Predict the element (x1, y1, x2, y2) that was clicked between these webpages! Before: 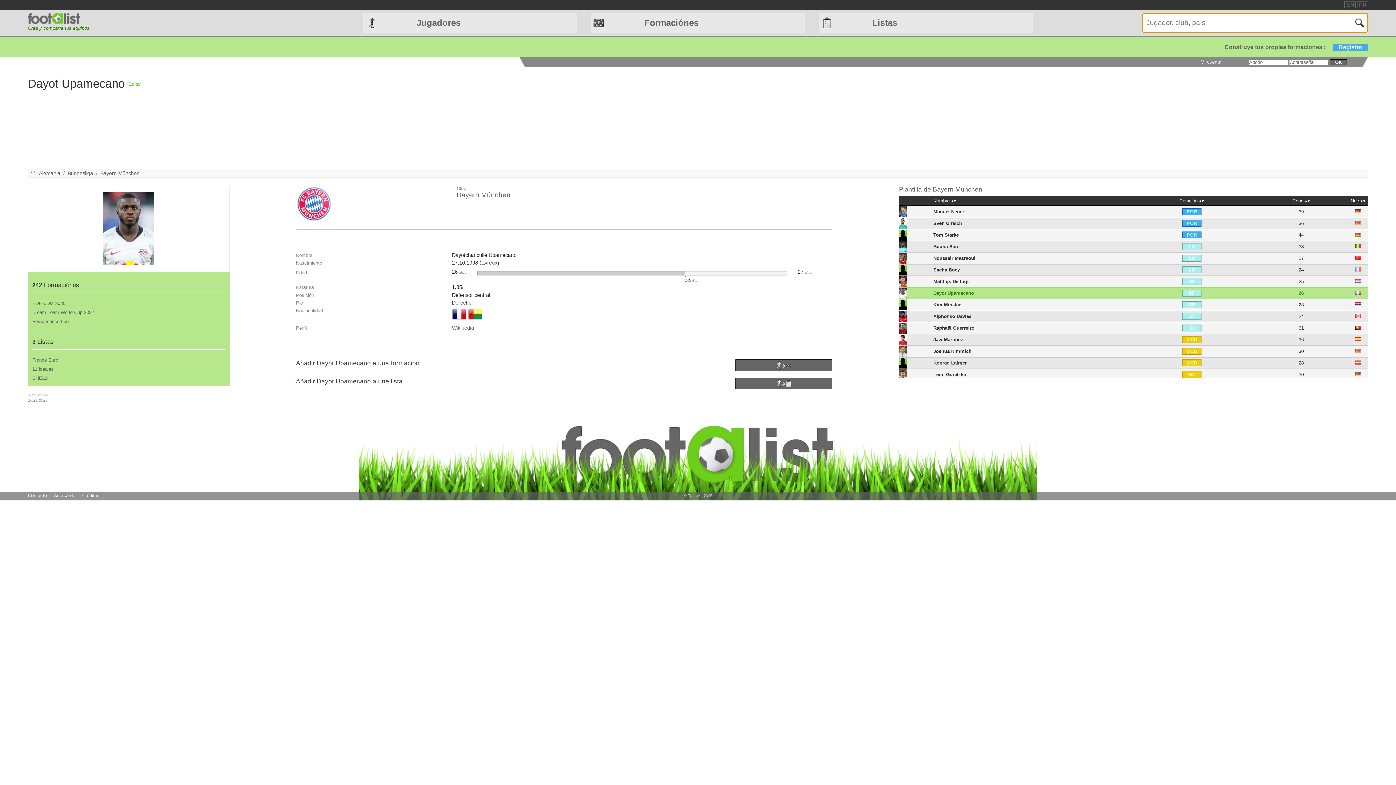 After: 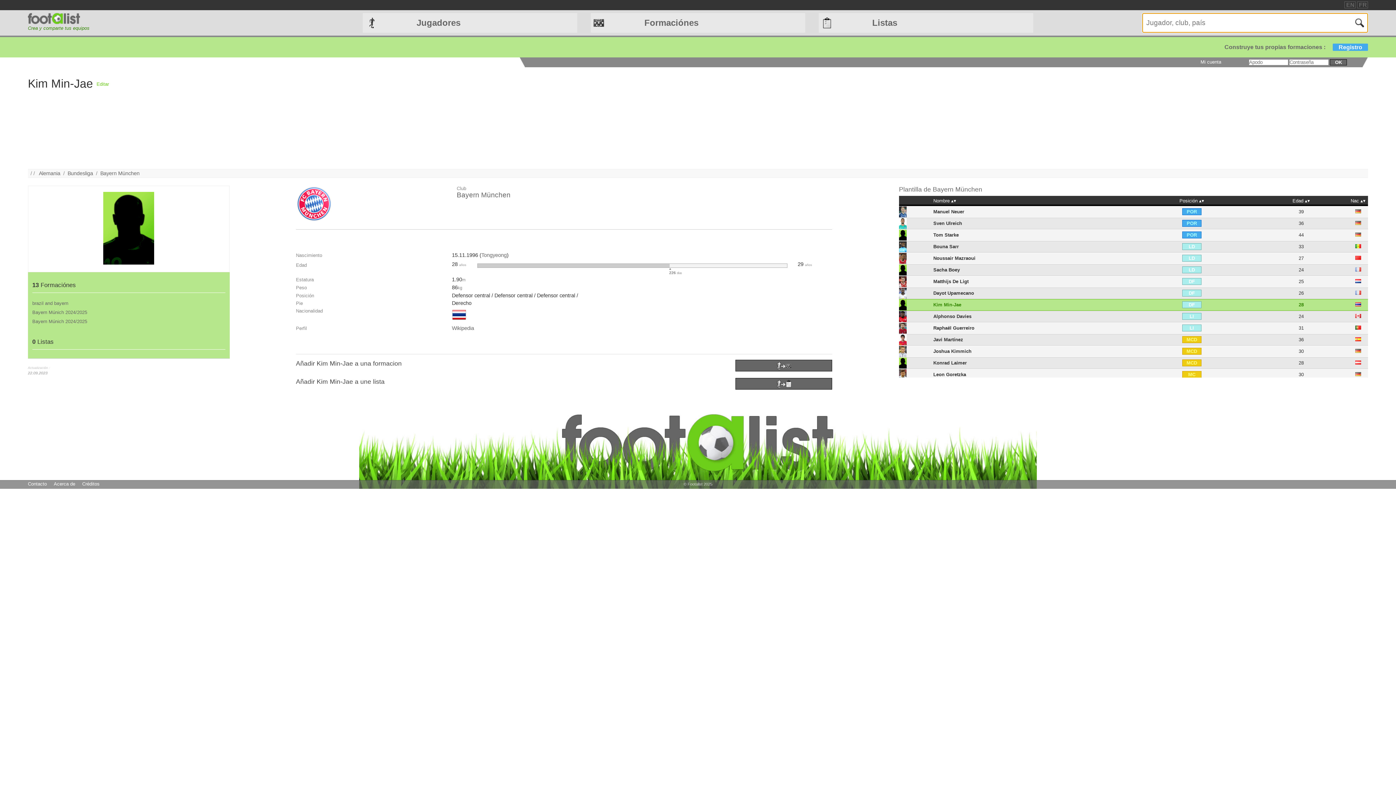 Action: label: Kim Min-Jae bbox: (933, 302, 961, 307)